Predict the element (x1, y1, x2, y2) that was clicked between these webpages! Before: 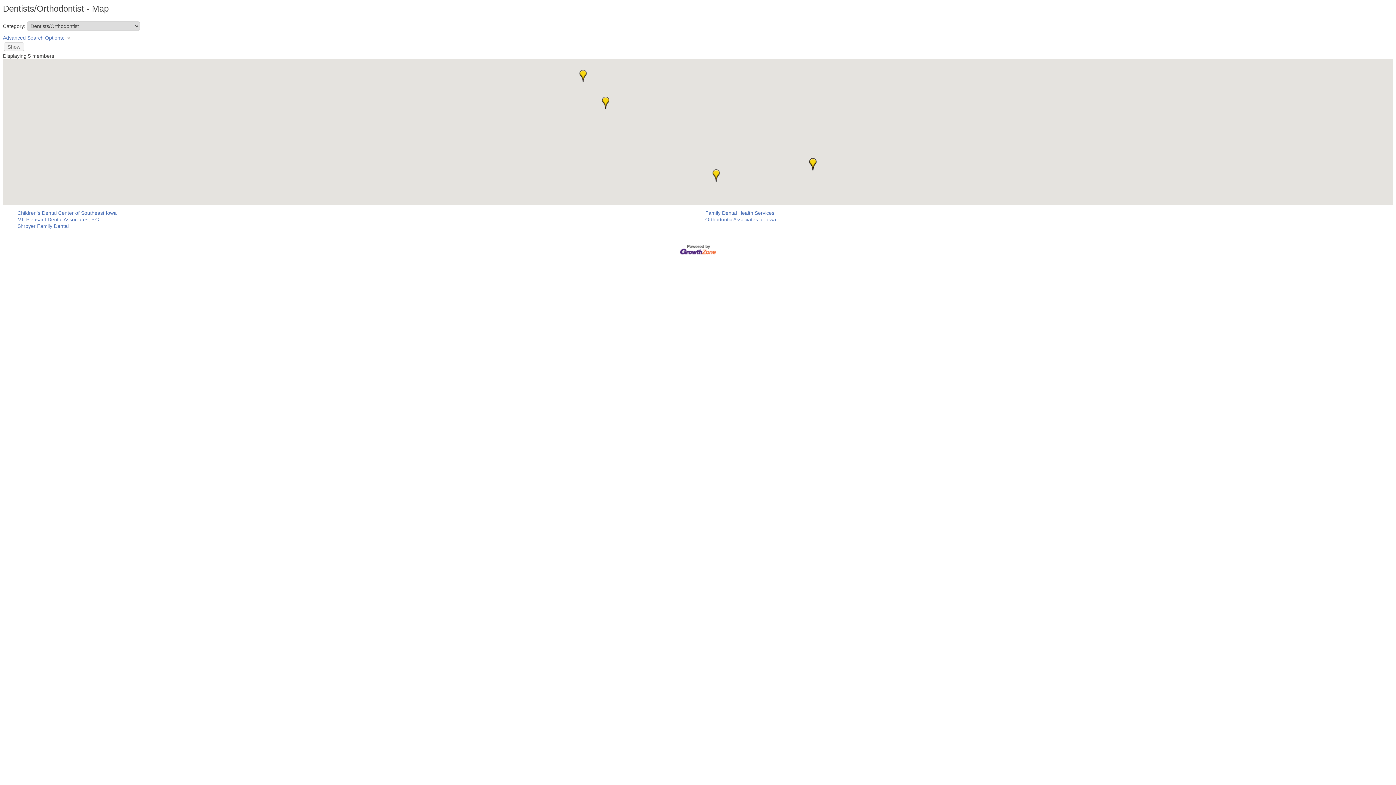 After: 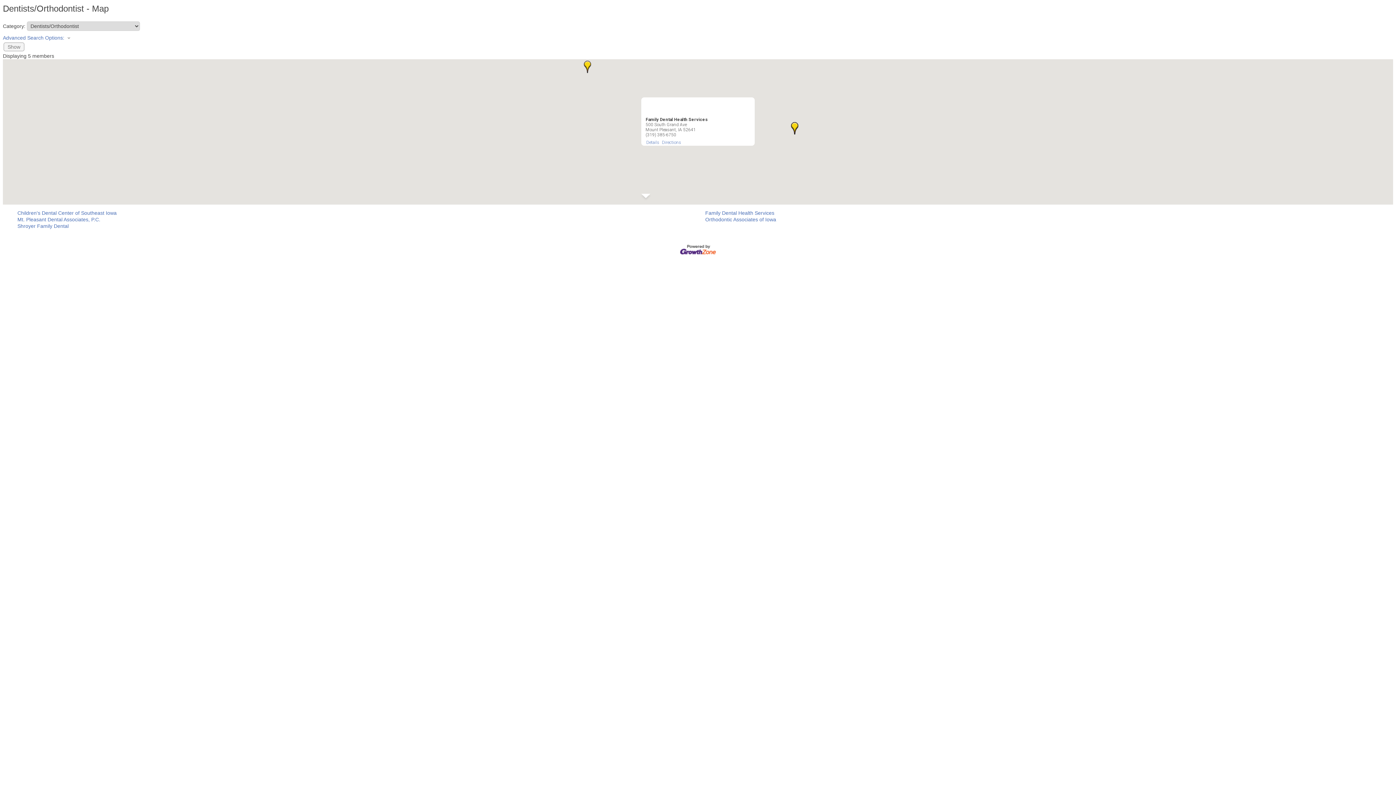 Action: label: Family Dental Health Services bbox: (712, 169, 720, 181)